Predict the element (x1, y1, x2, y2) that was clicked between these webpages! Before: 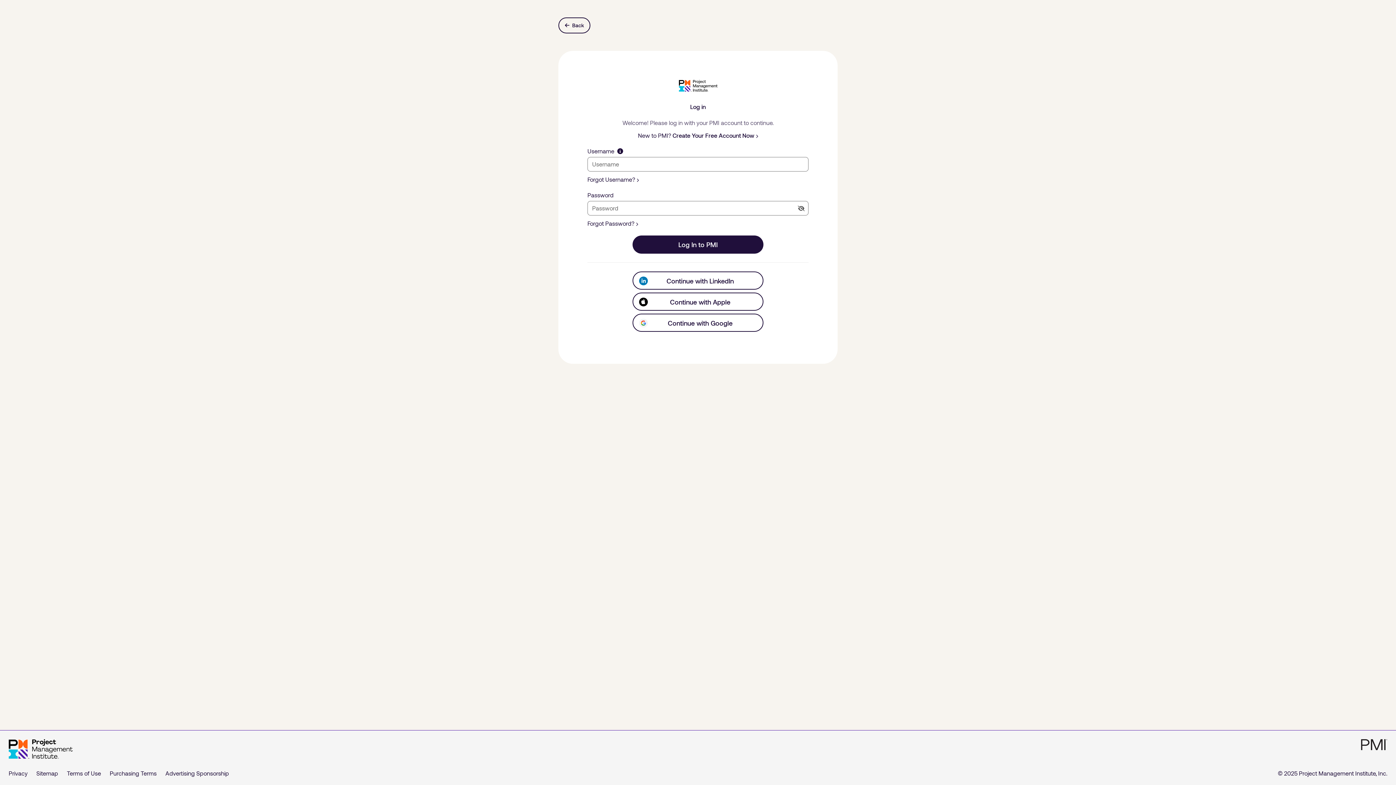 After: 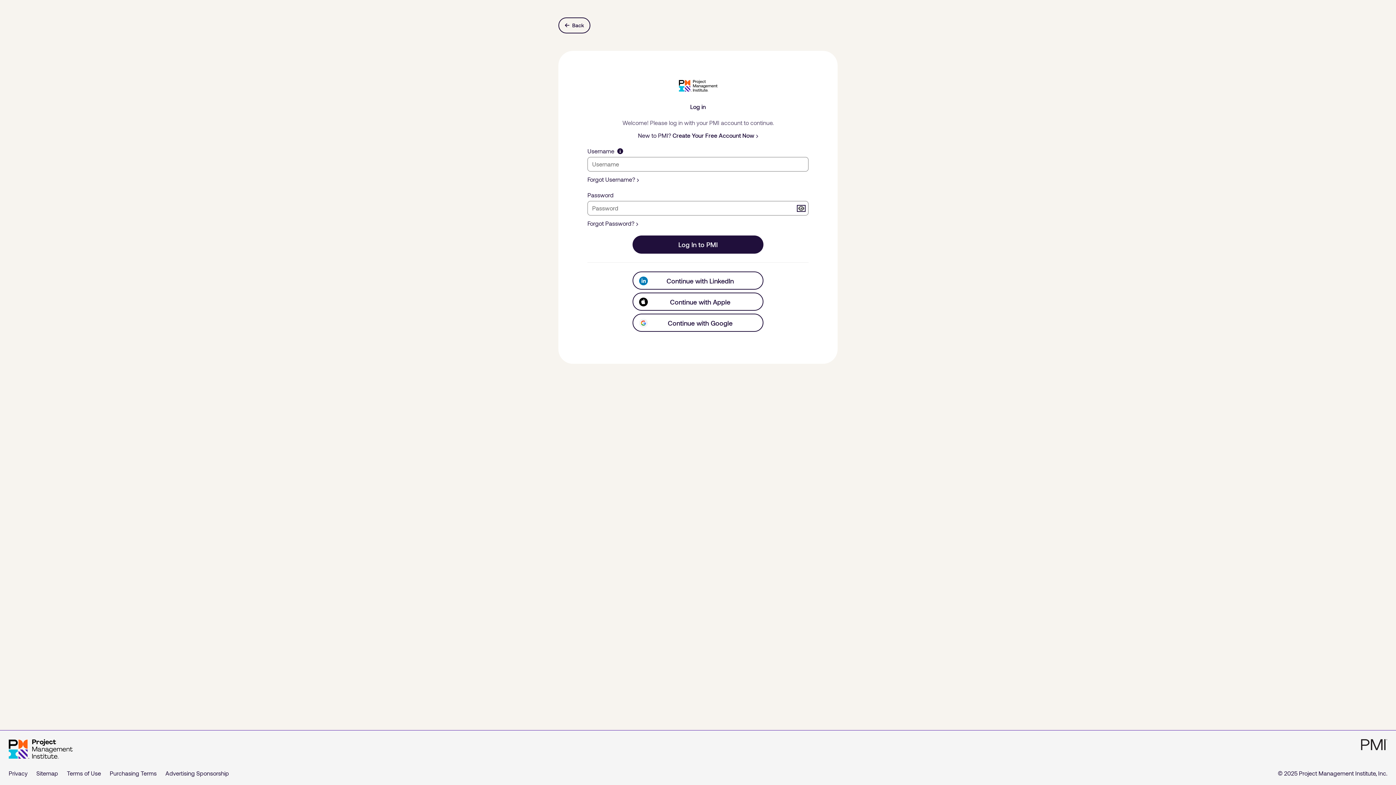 Action: bbox: (797, 205, 805, 211)